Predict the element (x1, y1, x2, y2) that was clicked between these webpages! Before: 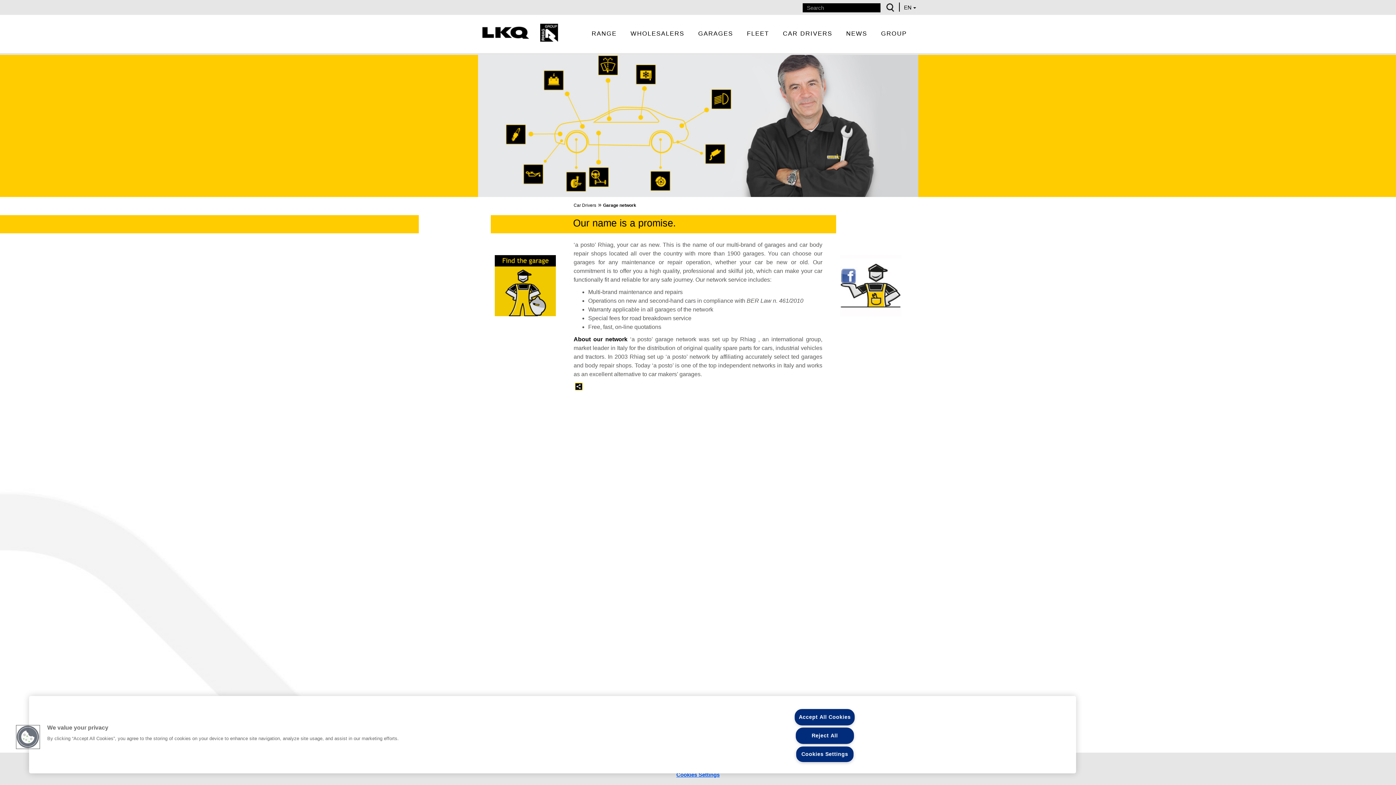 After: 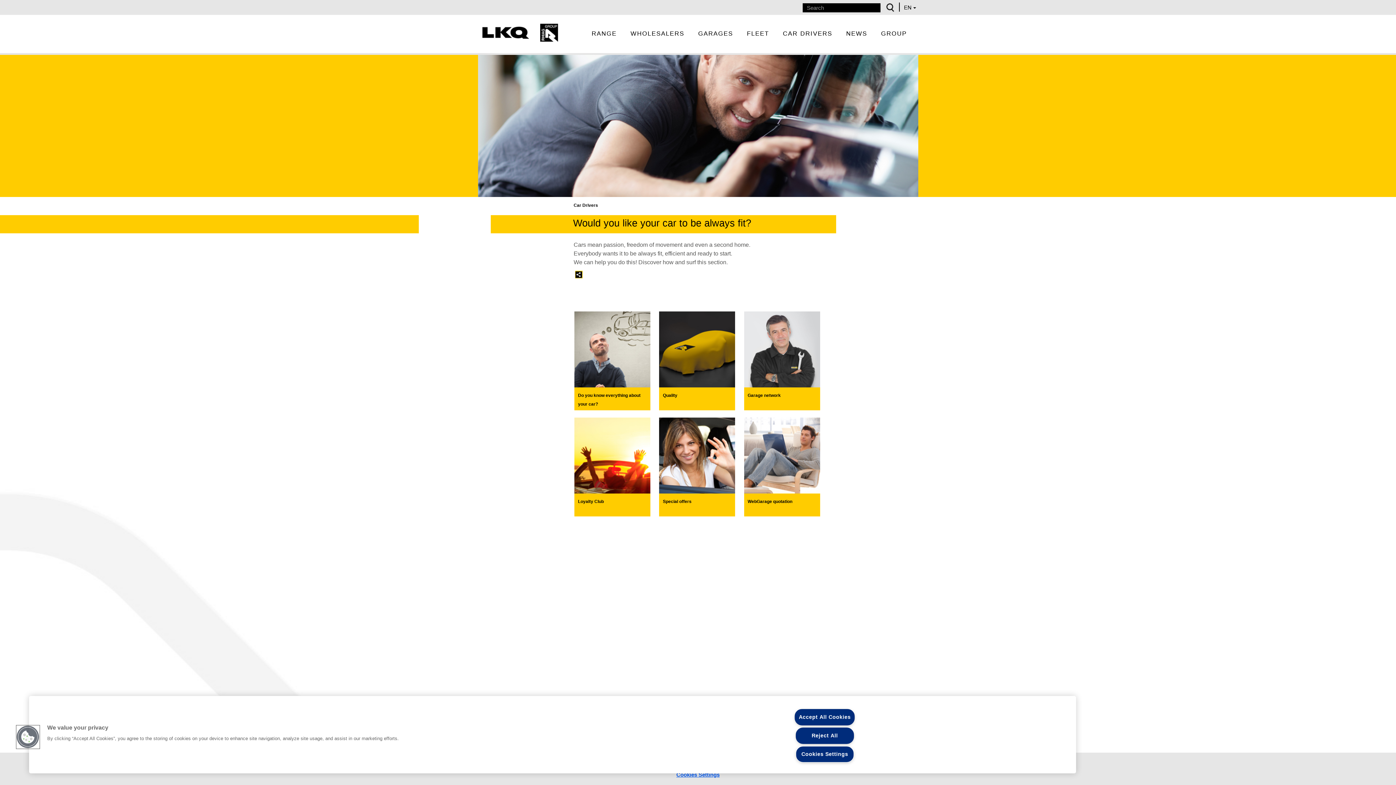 Action: label: Car Drivers bbox: (573, 203, 596, 208)